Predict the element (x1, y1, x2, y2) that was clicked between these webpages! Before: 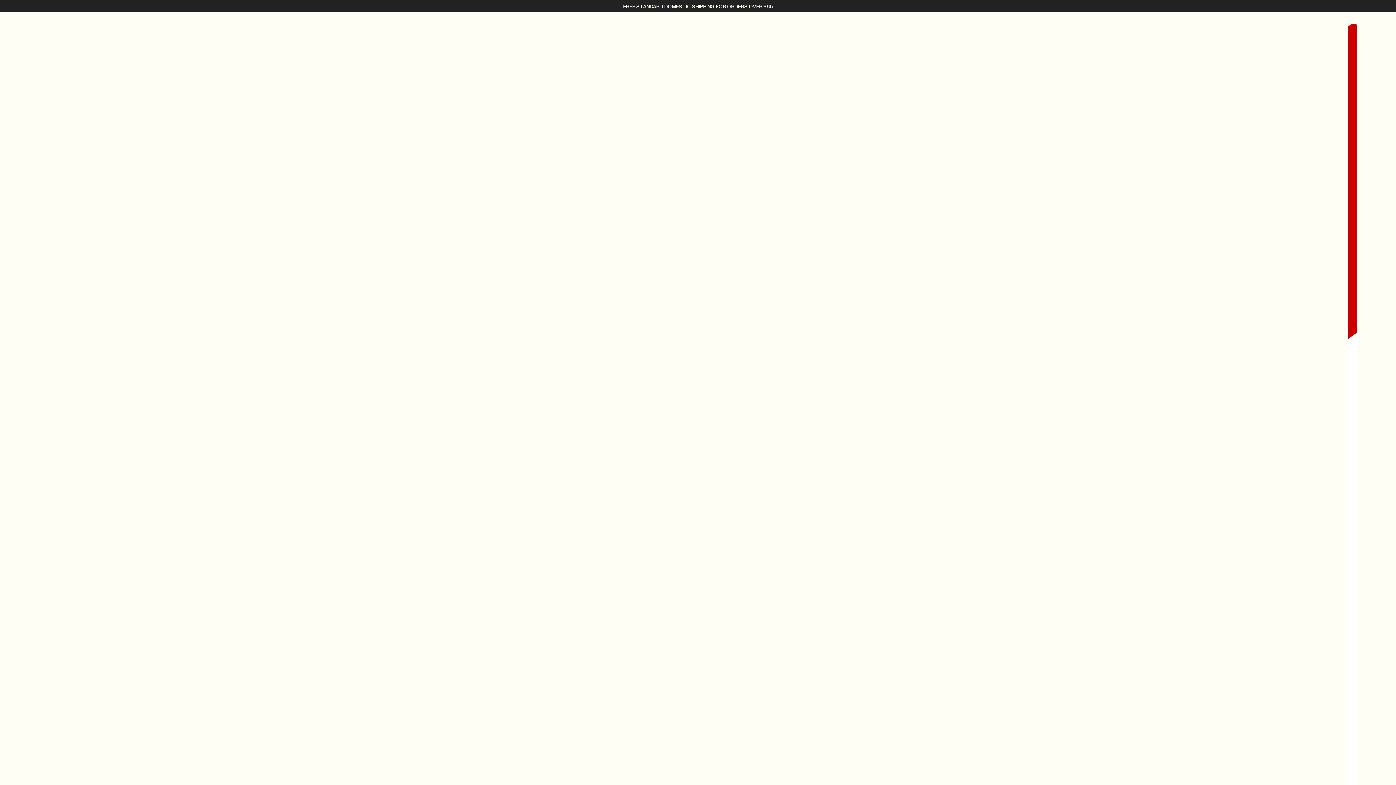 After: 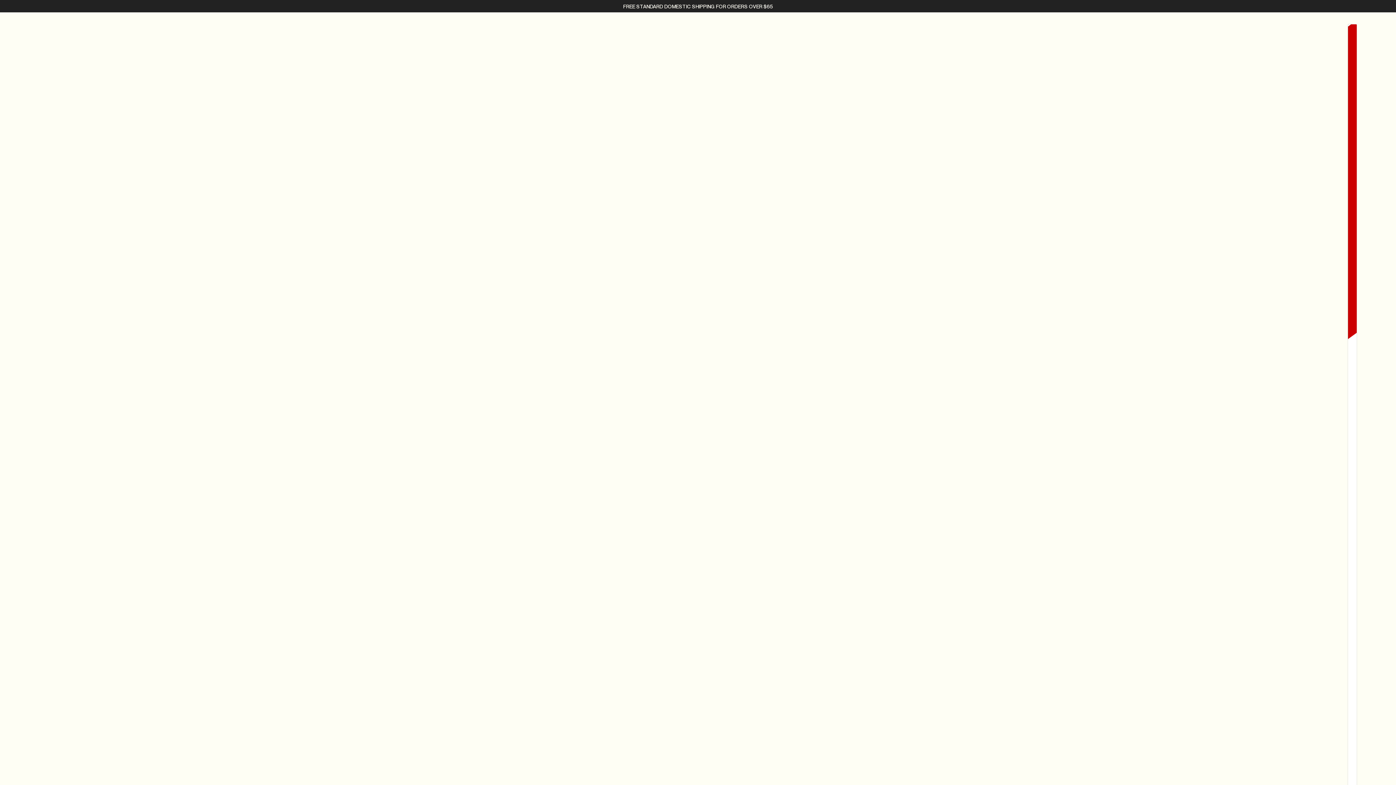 Action: bbox: (623, 0, 773, 12) label: FREE STANDARD DOMESTIC SHIPPING FOR ORDERS OVER $65